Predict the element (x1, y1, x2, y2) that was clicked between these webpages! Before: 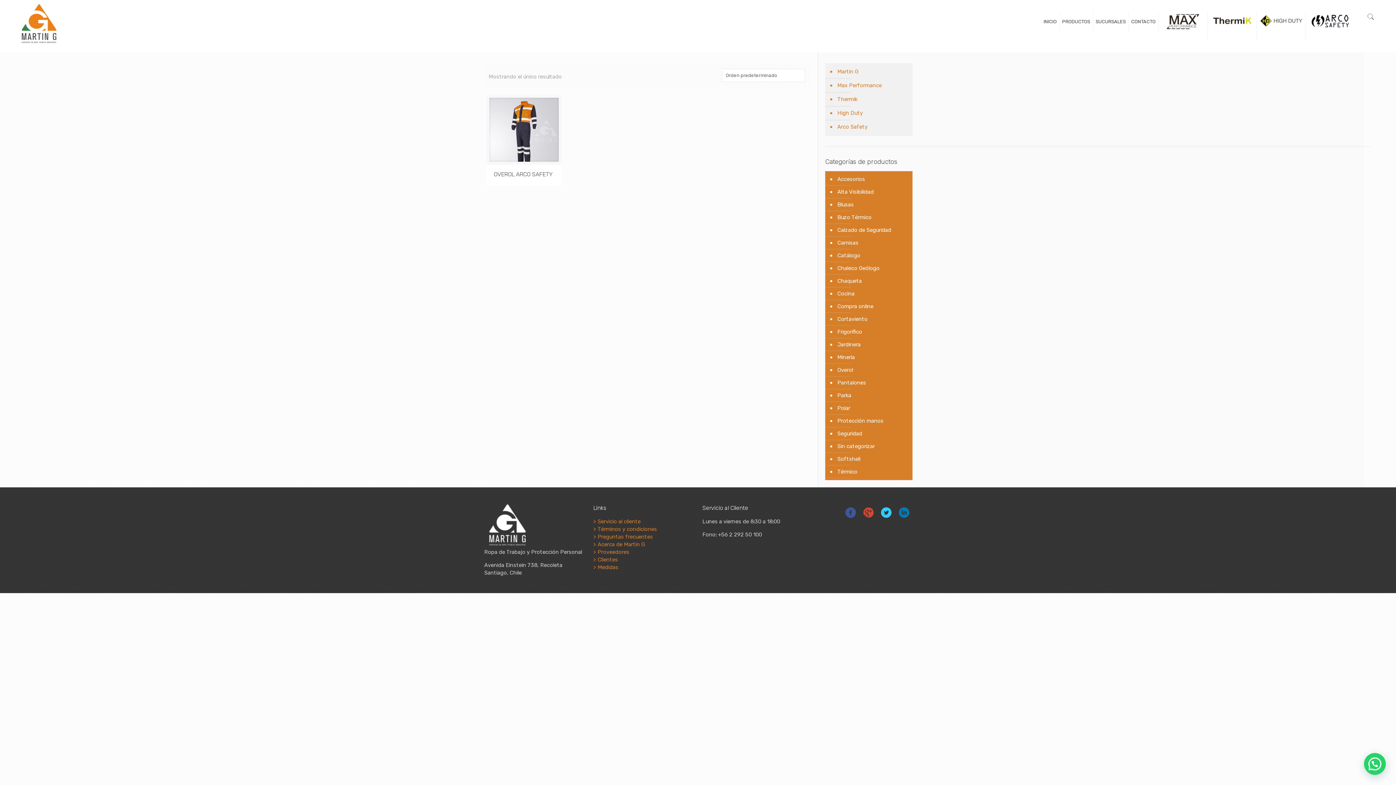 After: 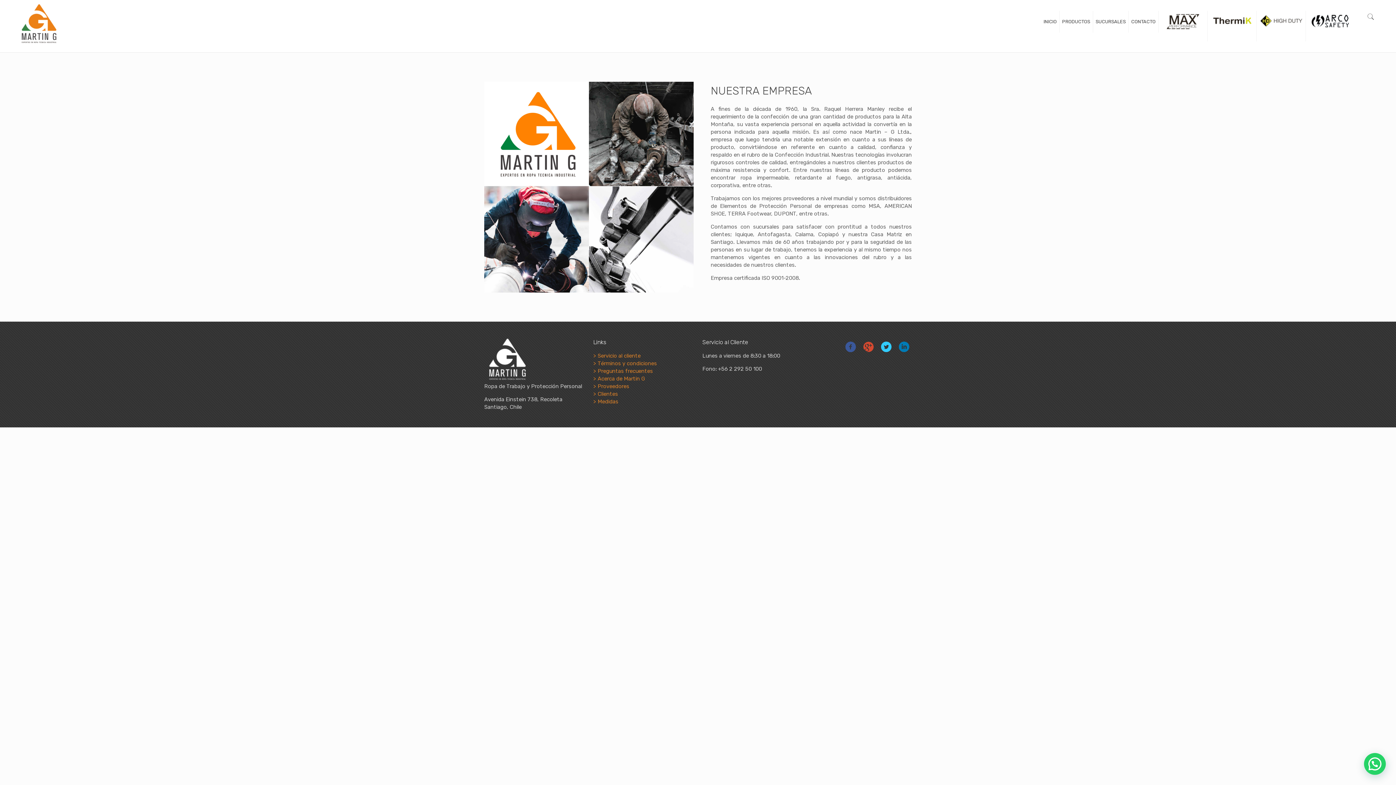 Action: label: > Acerca de Martin G bbox: (593, 541, 645, 548)